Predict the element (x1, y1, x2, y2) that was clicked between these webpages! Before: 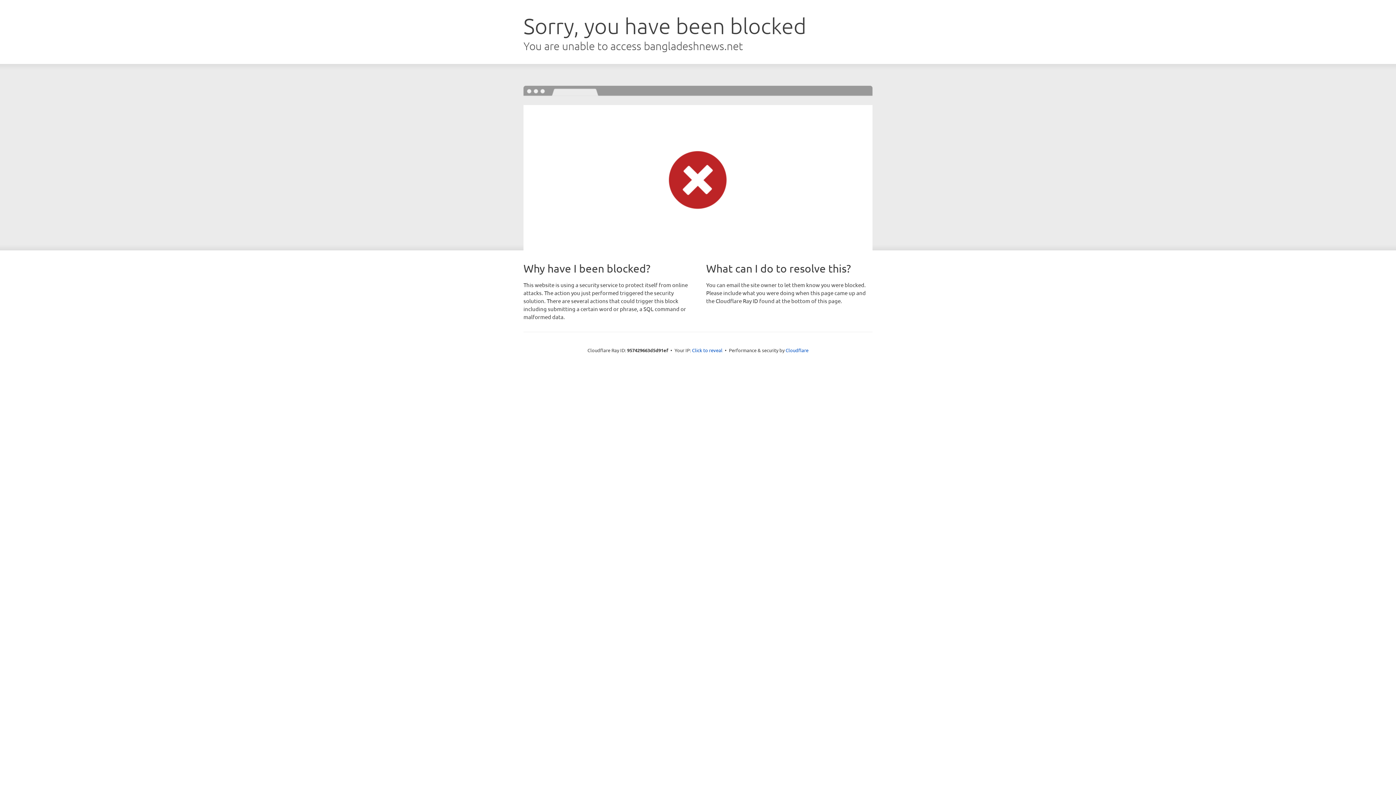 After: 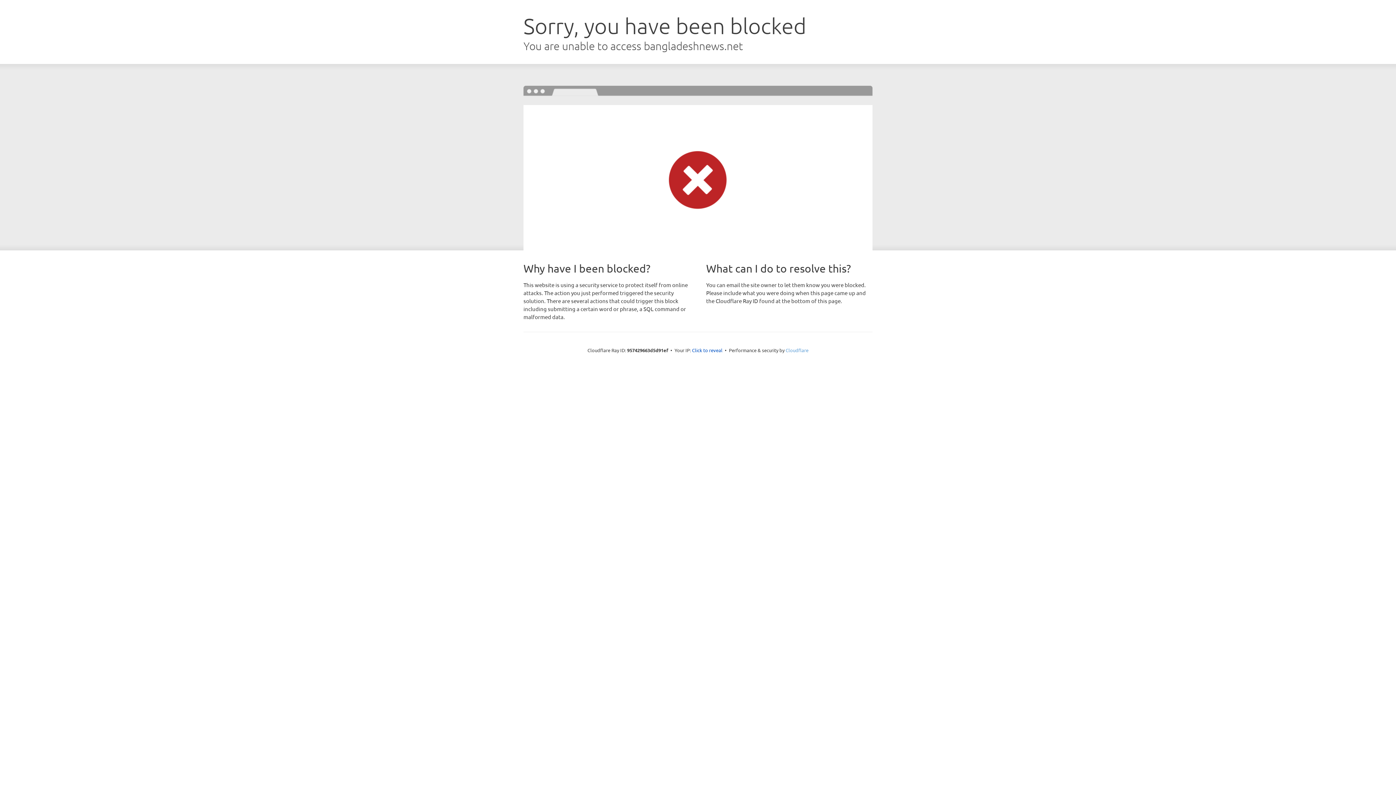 Action: label: Cloudflare bbox: (785, 347, 808, 353)